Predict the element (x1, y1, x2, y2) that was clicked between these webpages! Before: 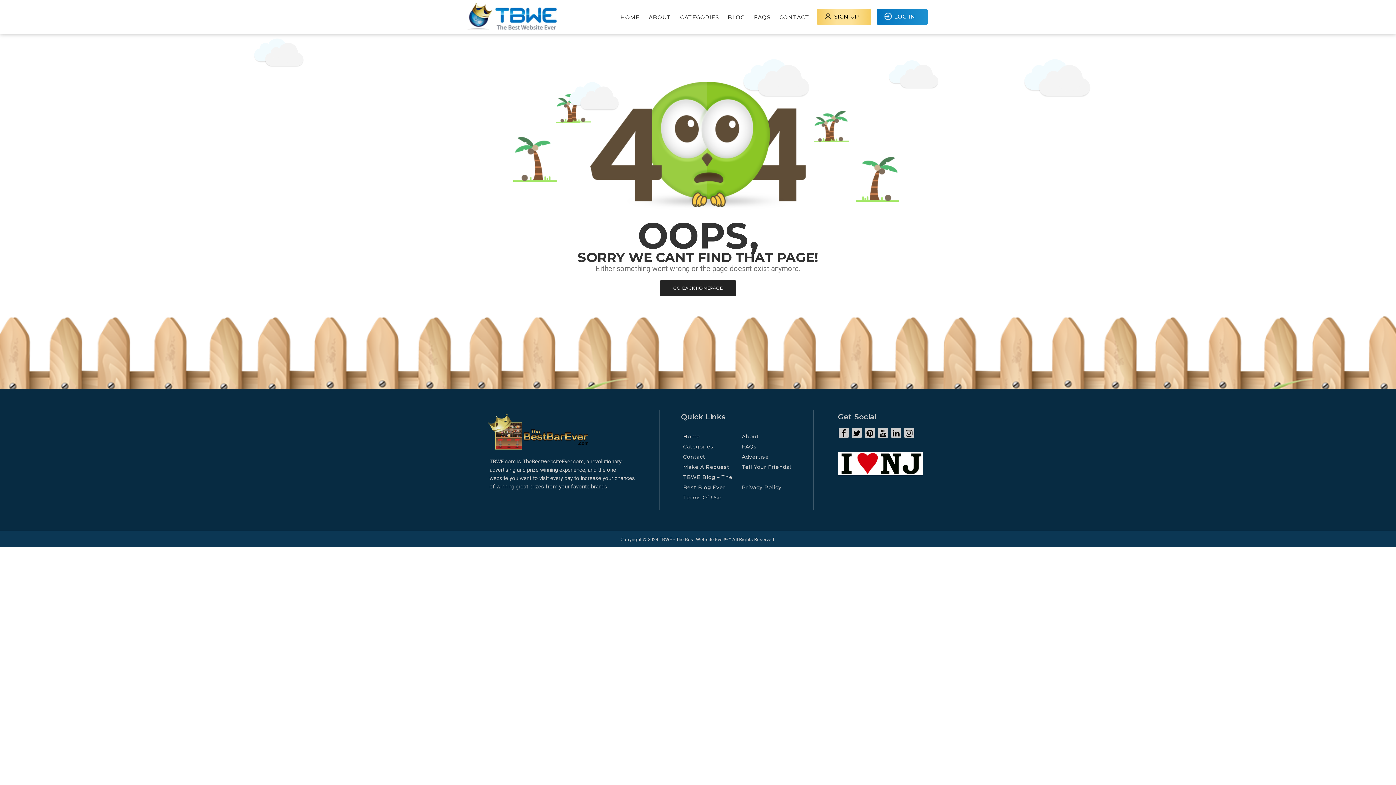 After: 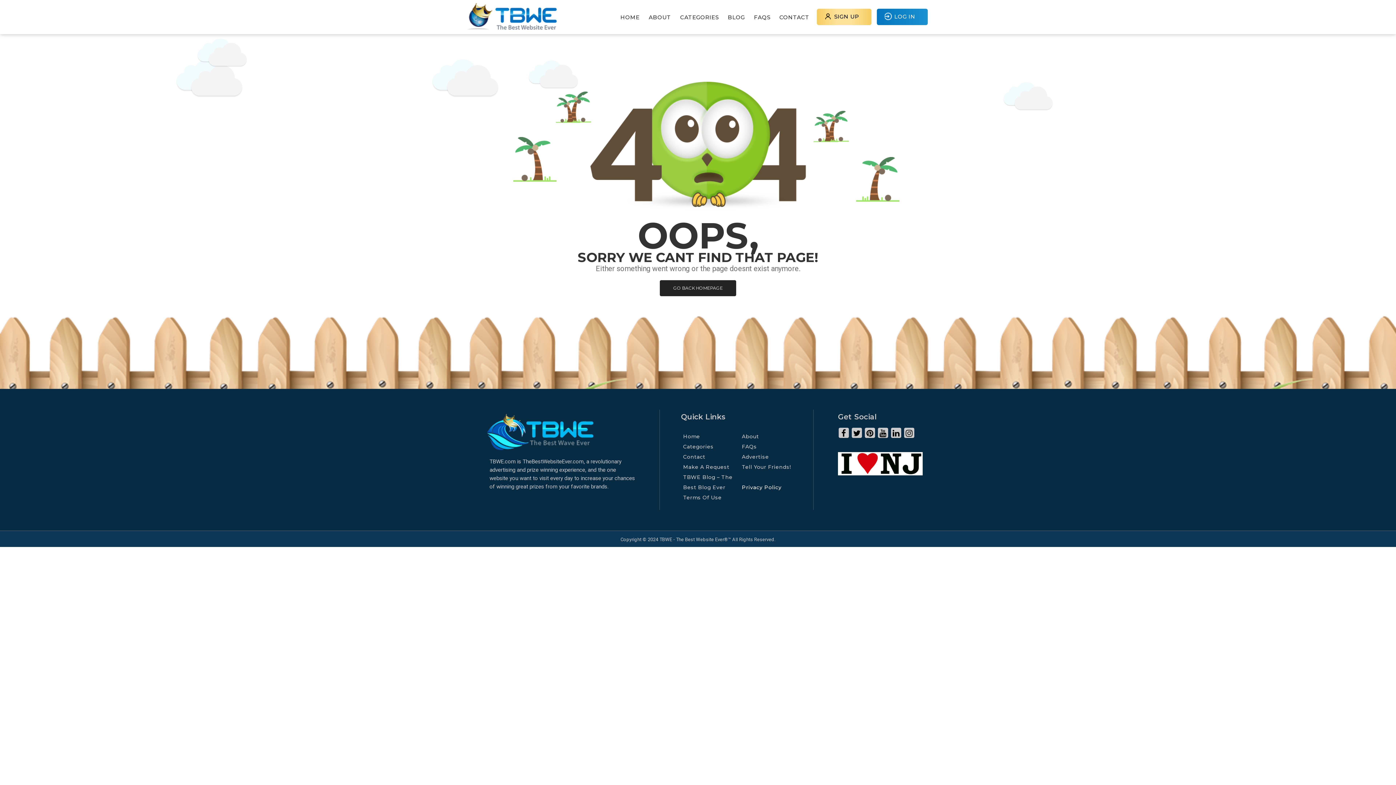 Action: label: Privacy Policy bbox: (742, 484, 781, 490)